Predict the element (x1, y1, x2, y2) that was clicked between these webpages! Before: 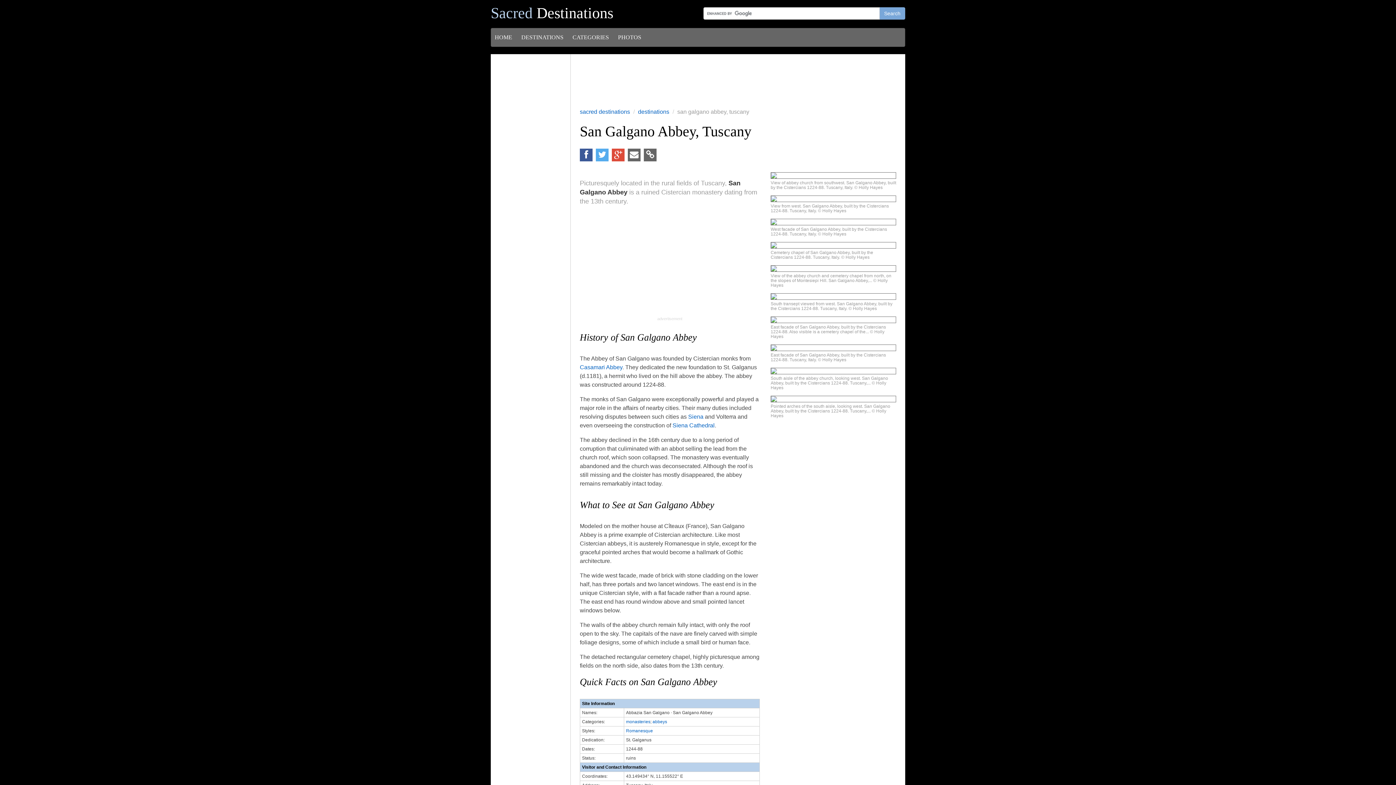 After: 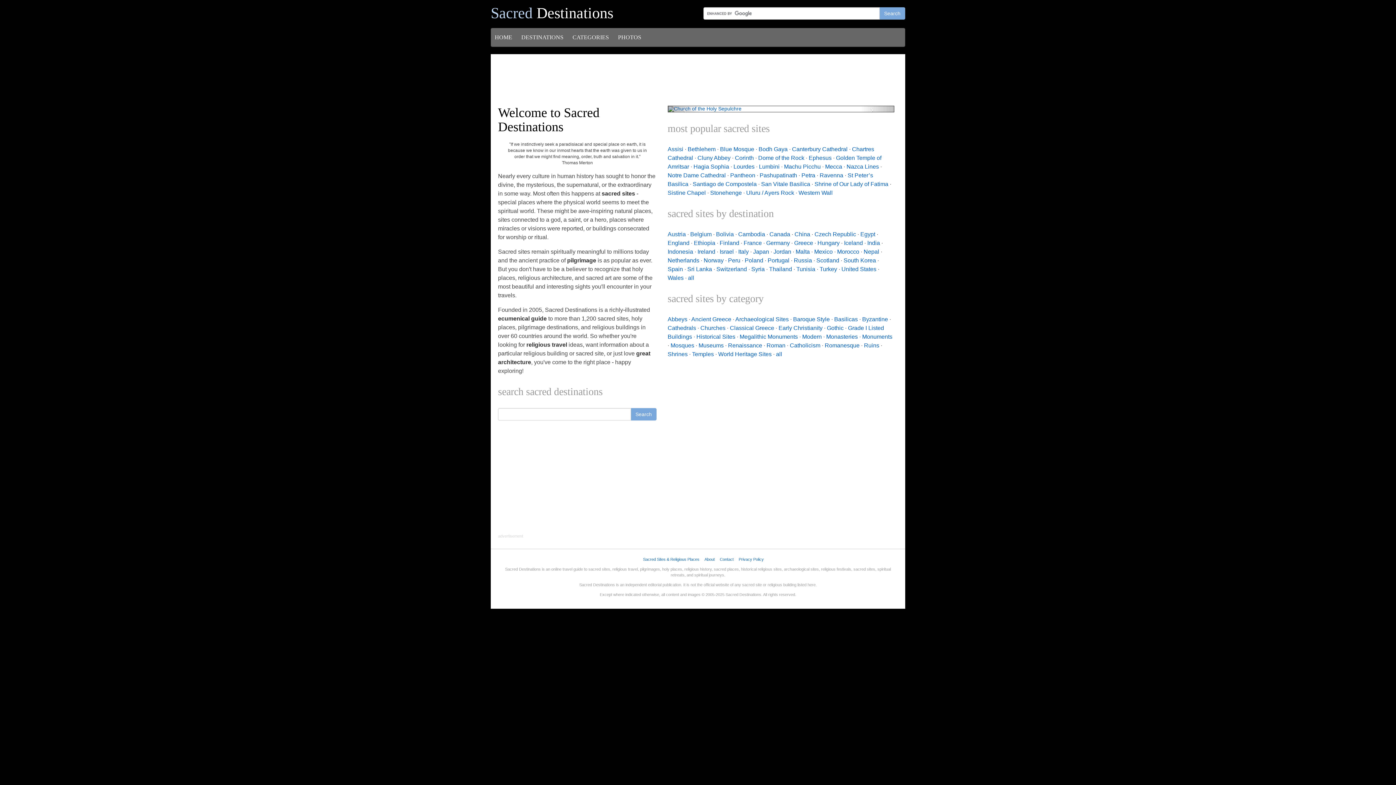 Action: bbox: (491, 28, 516, 46) label: HOME